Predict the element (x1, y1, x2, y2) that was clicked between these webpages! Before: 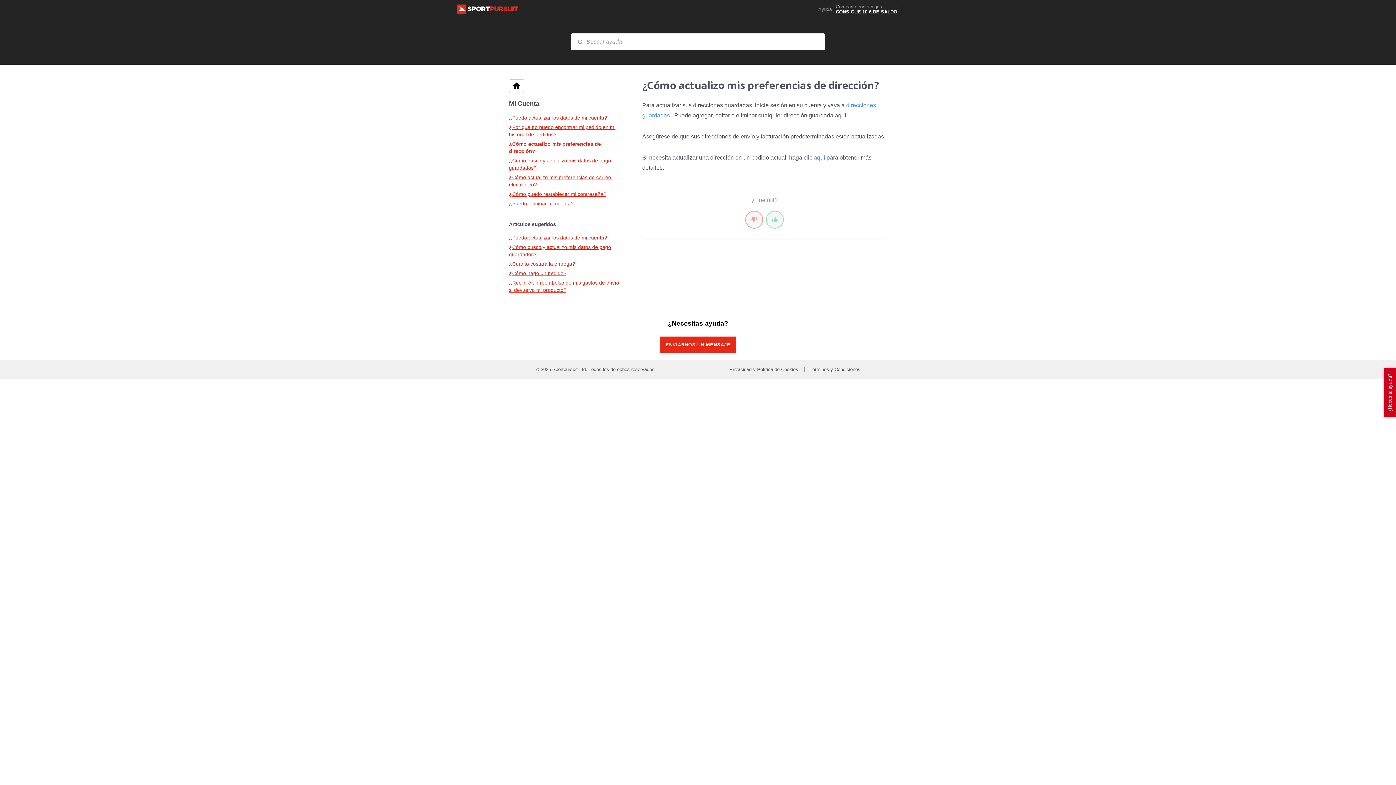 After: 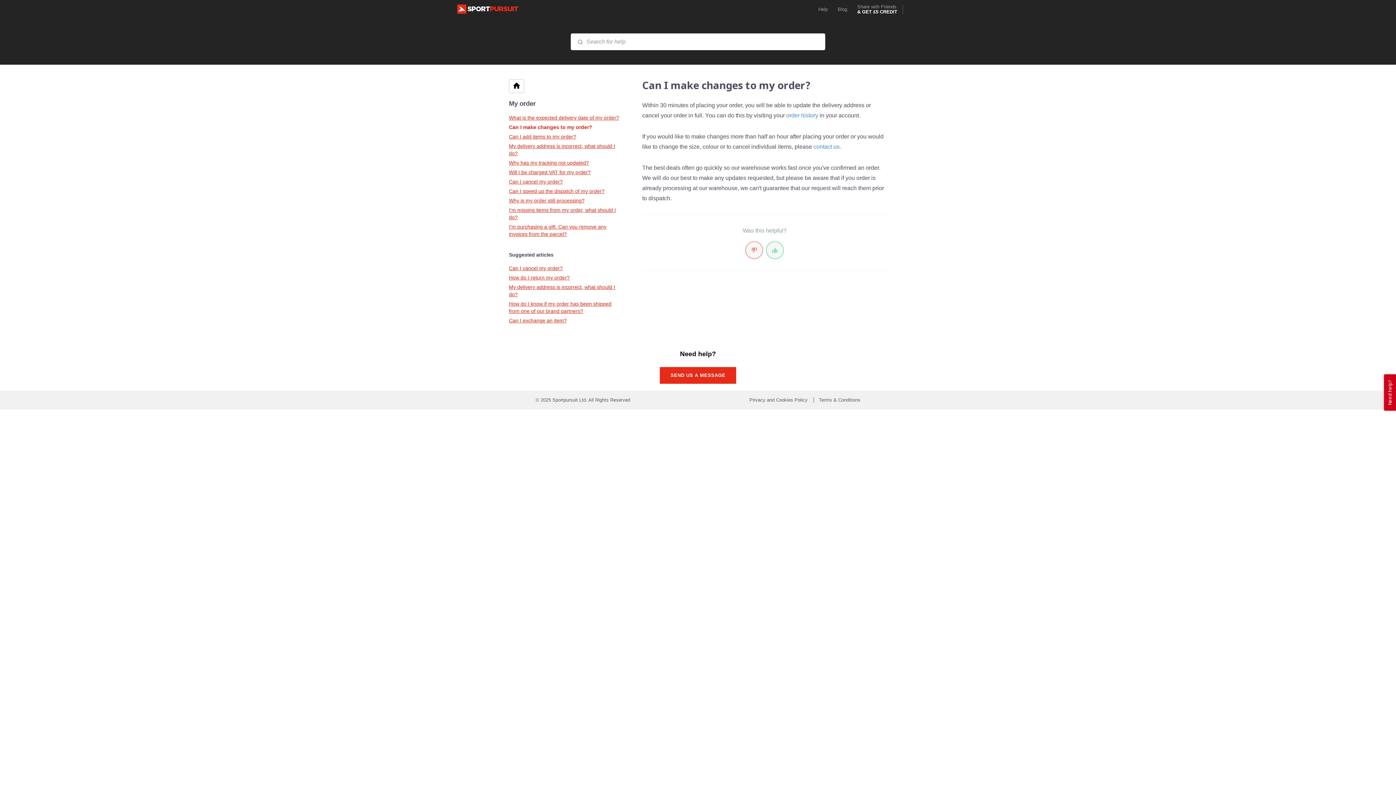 Action: bbox: (814, 154, 825, 160) label: aquí